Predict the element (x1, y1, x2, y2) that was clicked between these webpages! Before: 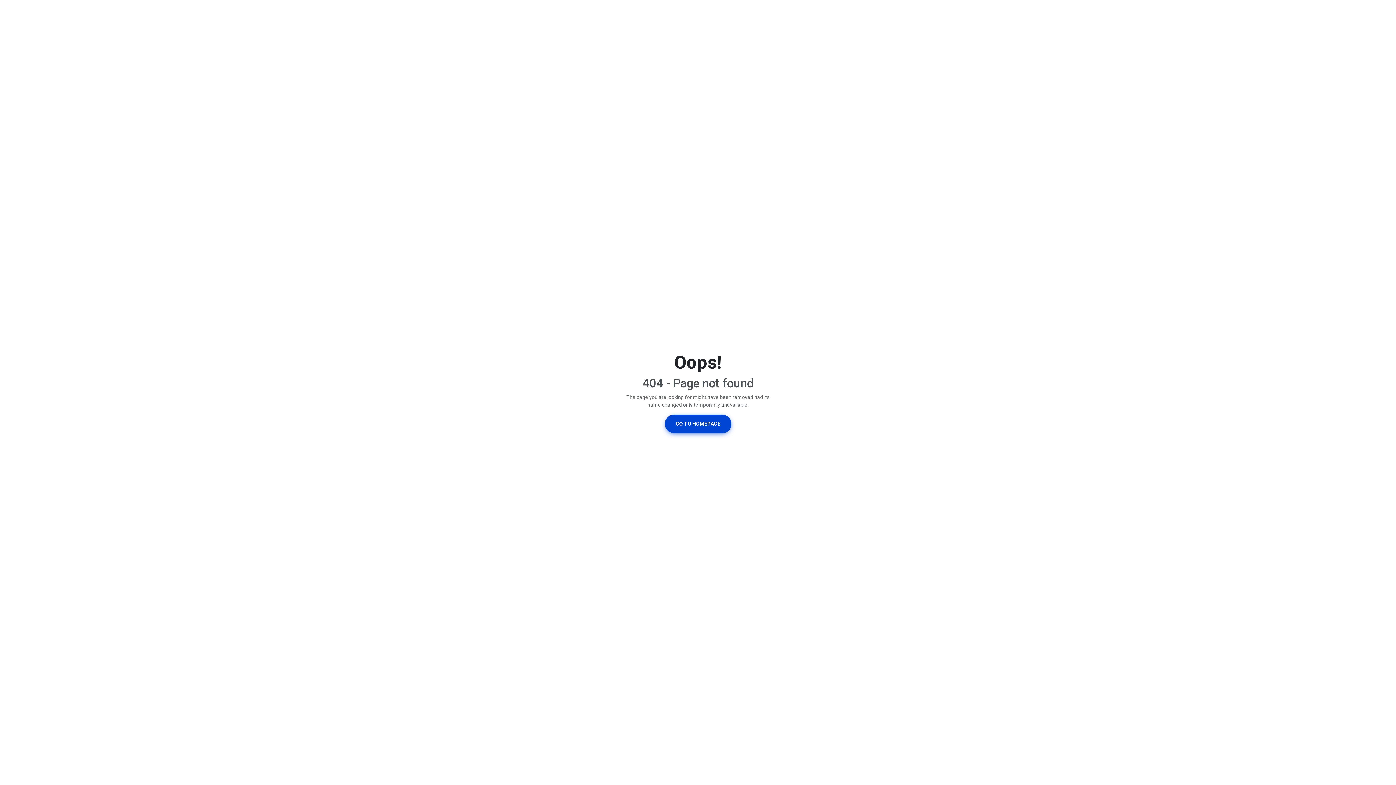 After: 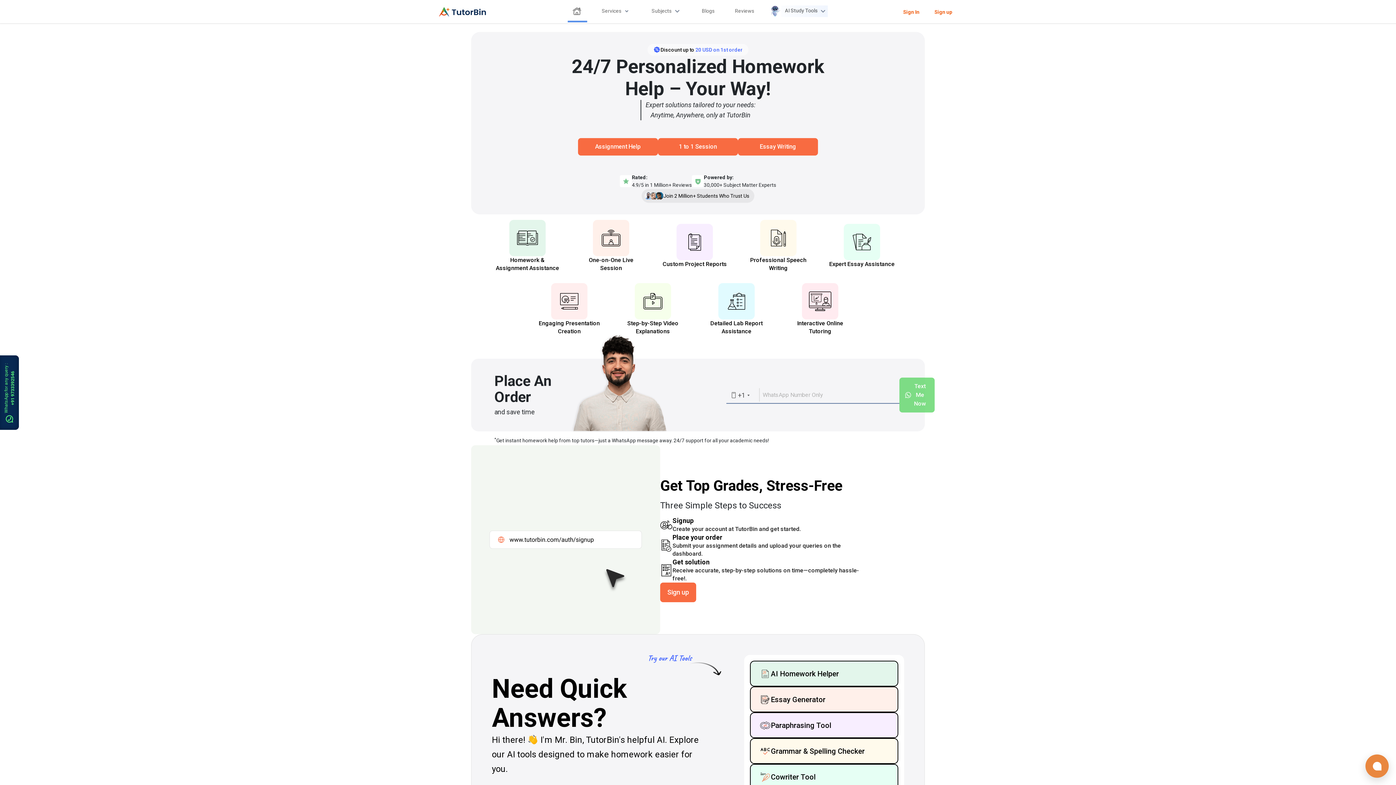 Action: bbox: (664, 414, 731, 433) label: GO TO HOMEPAGE